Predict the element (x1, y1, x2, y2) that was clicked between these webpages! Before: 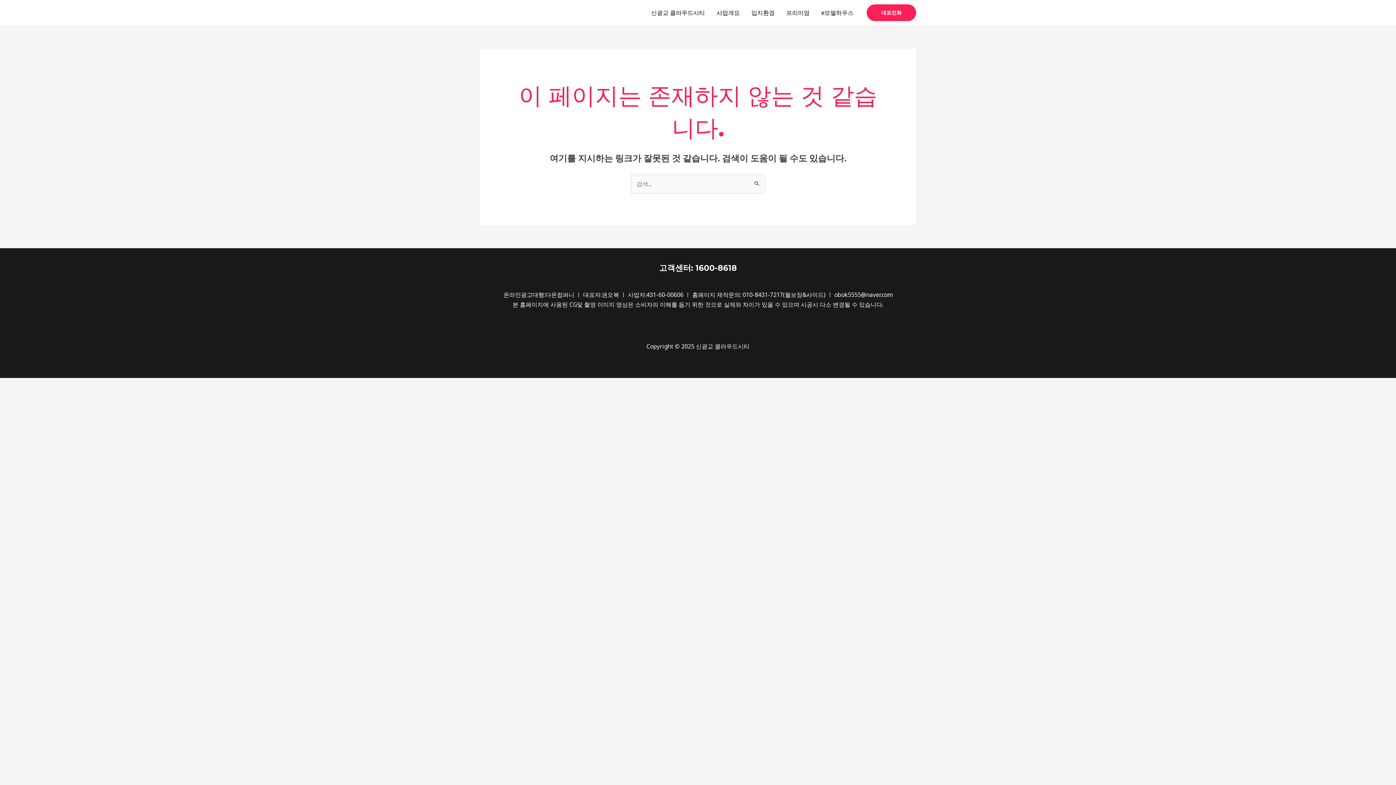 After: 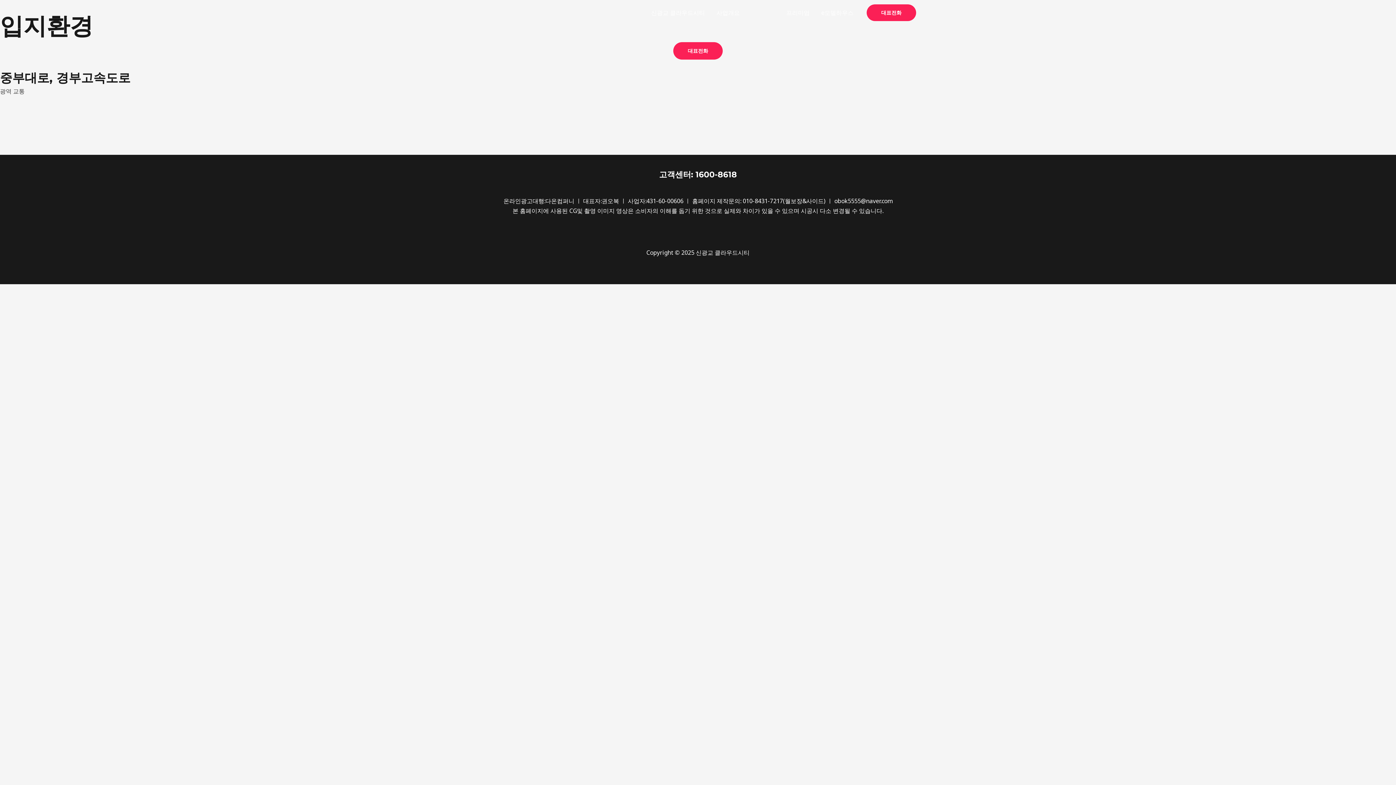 Action: label: 입지환경 bbox: (745, 0, 780, 25)